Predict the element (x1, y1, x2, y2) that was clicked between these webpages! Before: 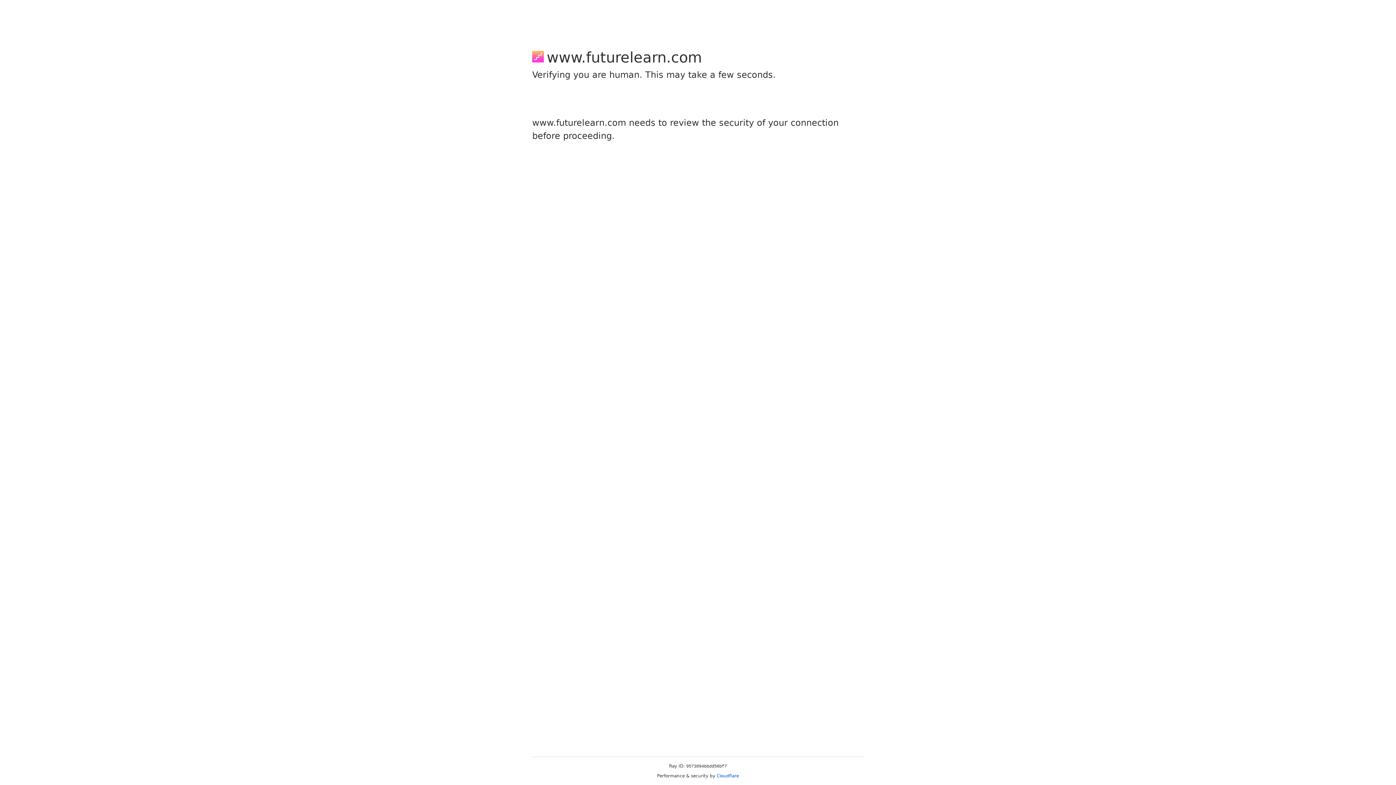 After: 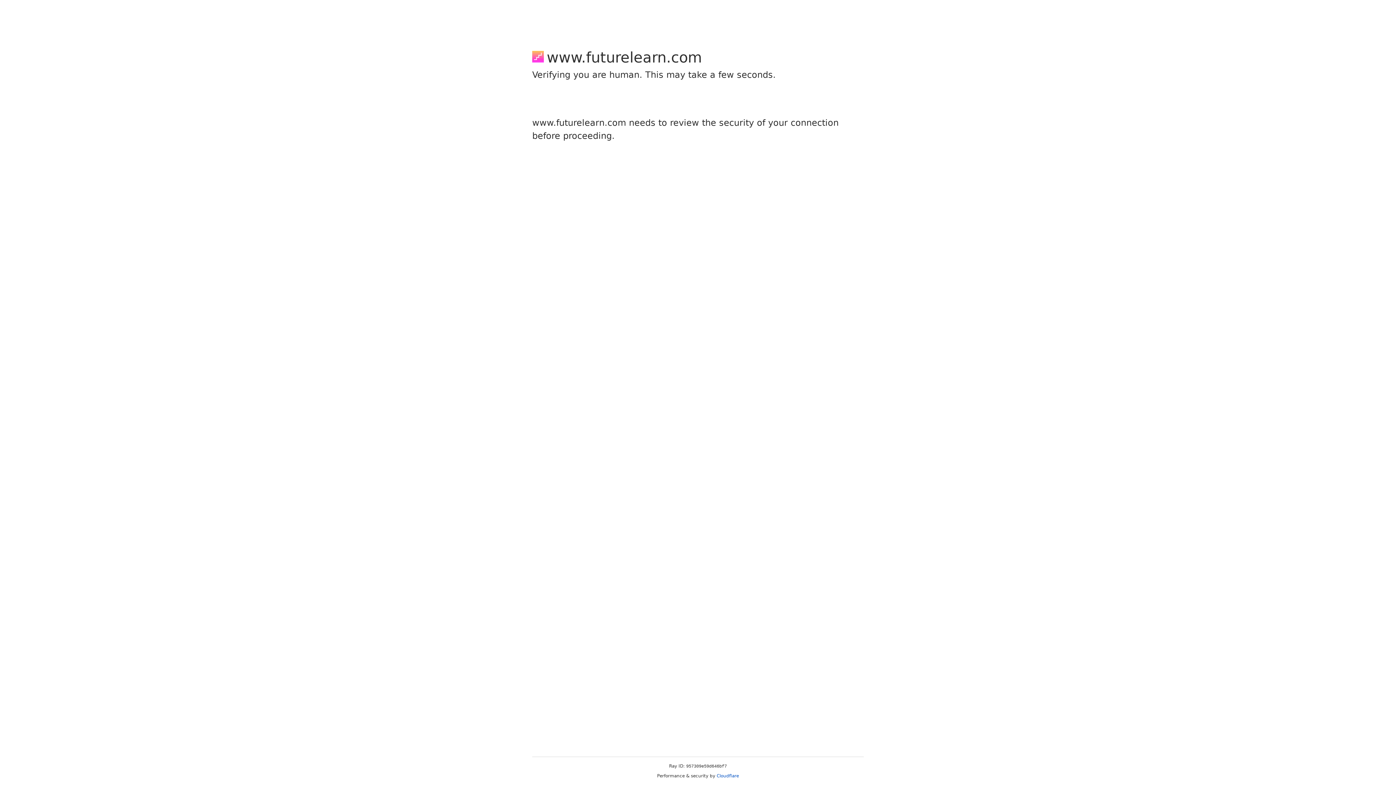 Action: bbox: (716, 773, 739, 778) label: Cloudflare